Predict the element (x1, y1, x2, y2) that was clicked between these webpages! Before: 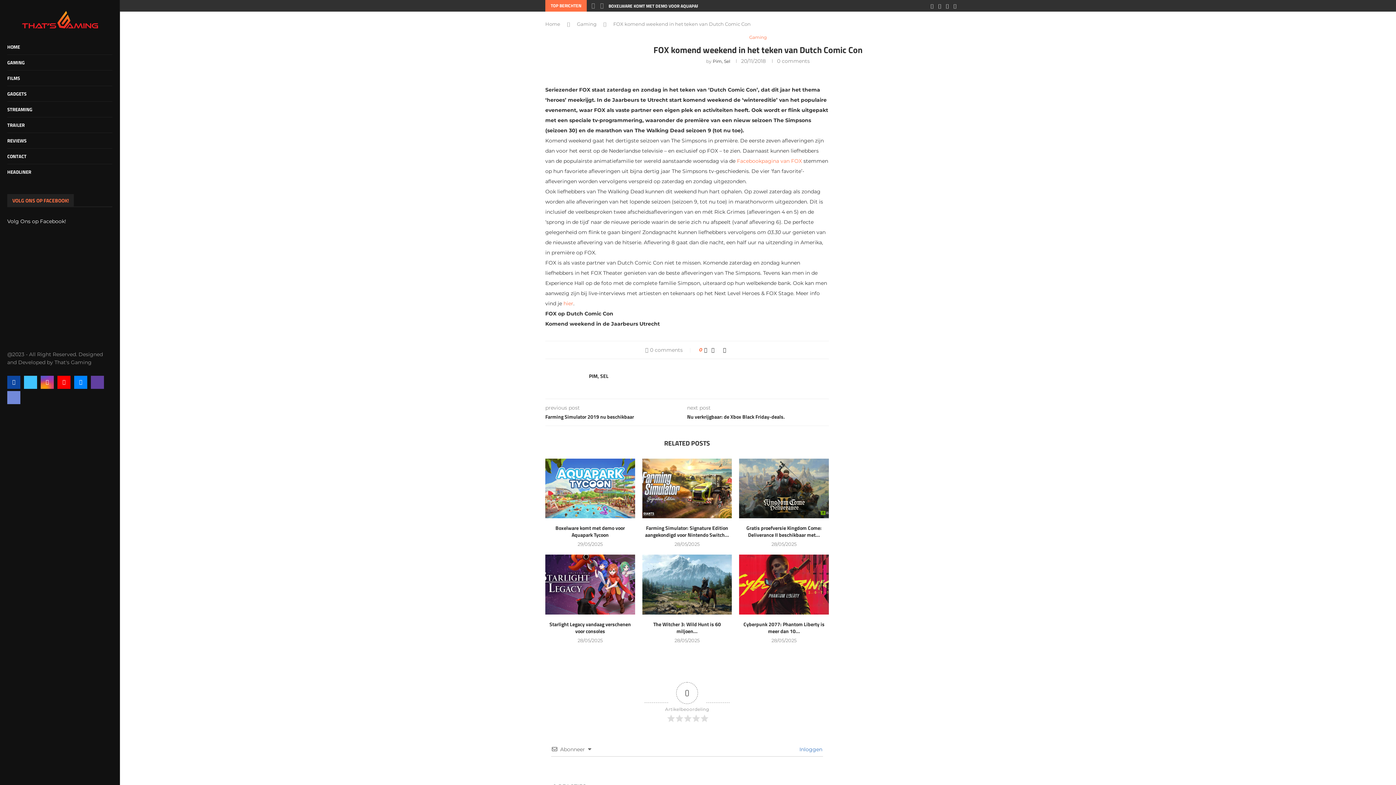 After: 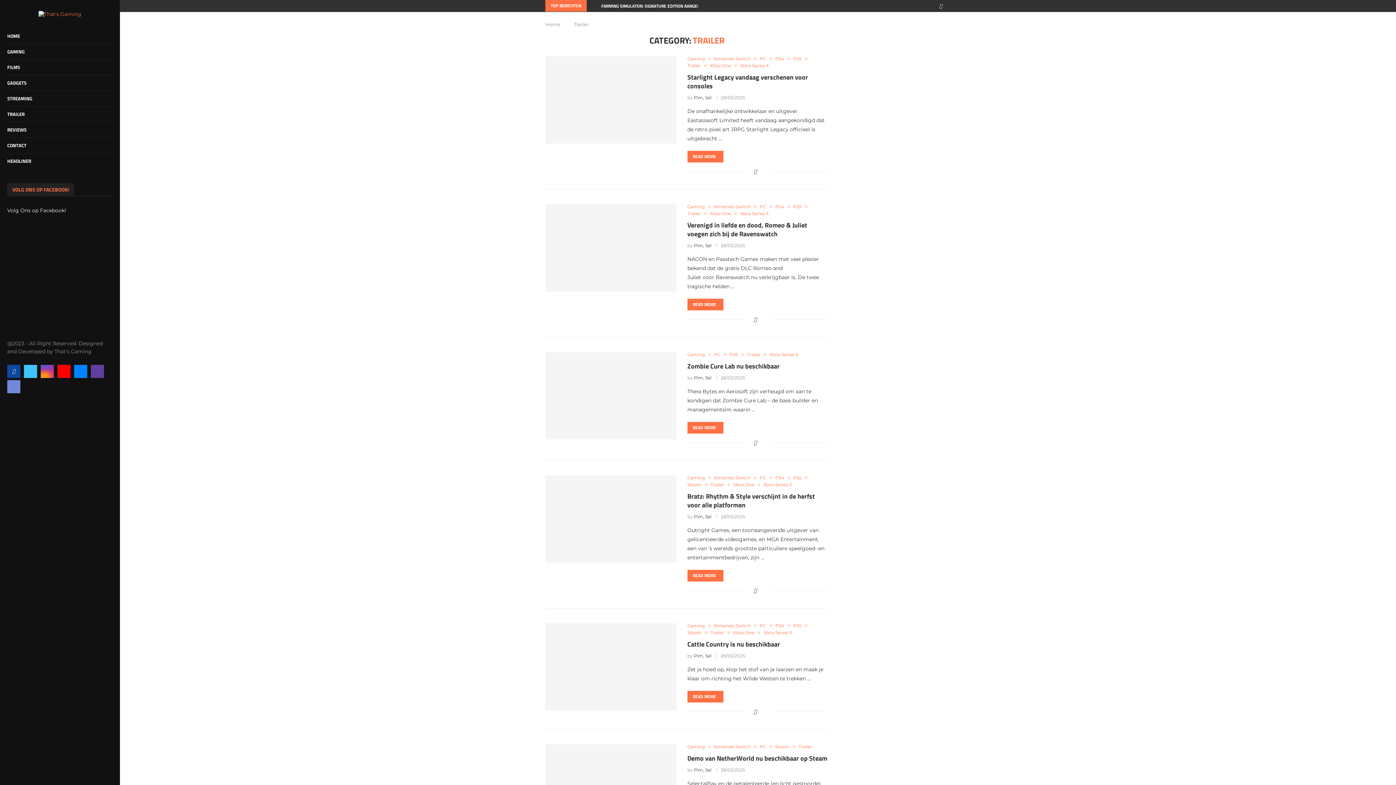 Action: label: TRAILER bbox: (7, 117, 112, 132)